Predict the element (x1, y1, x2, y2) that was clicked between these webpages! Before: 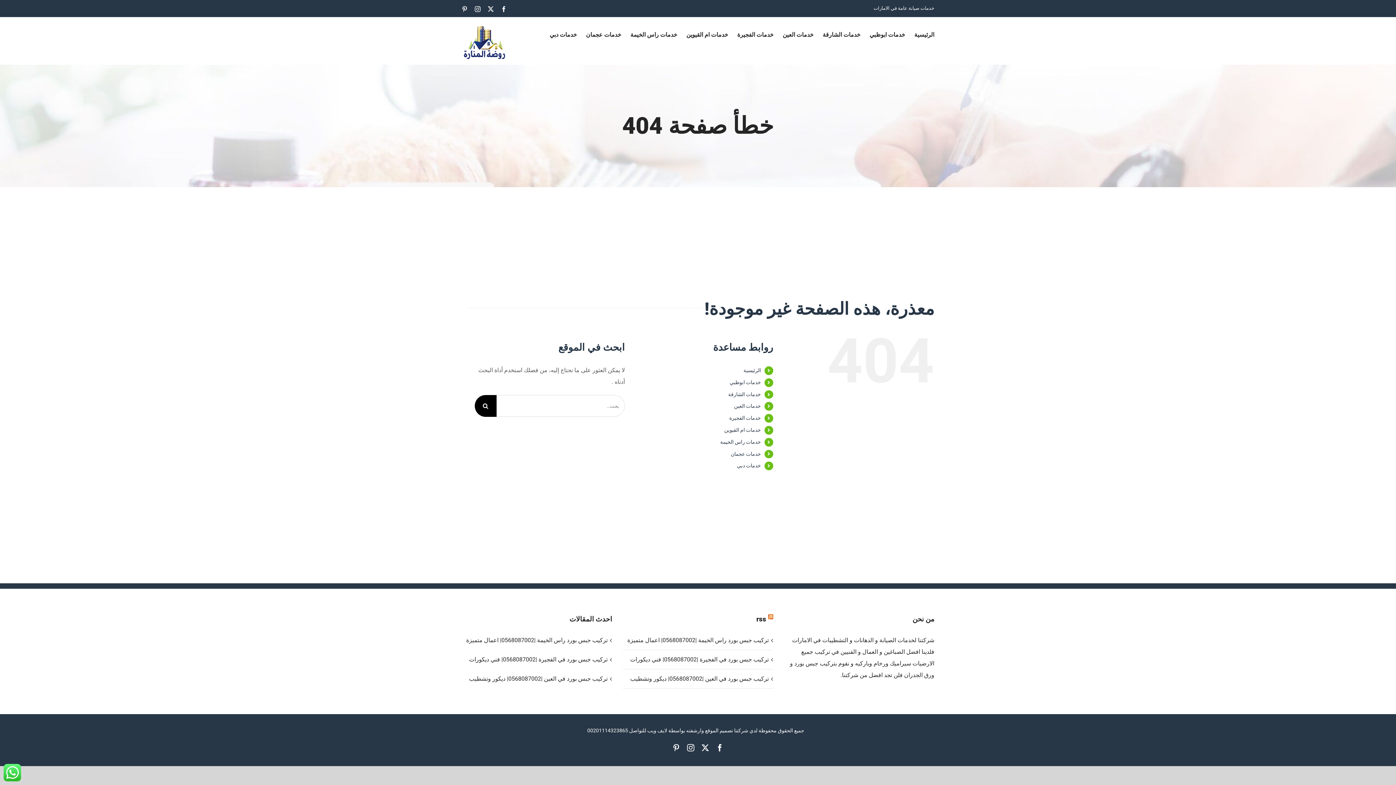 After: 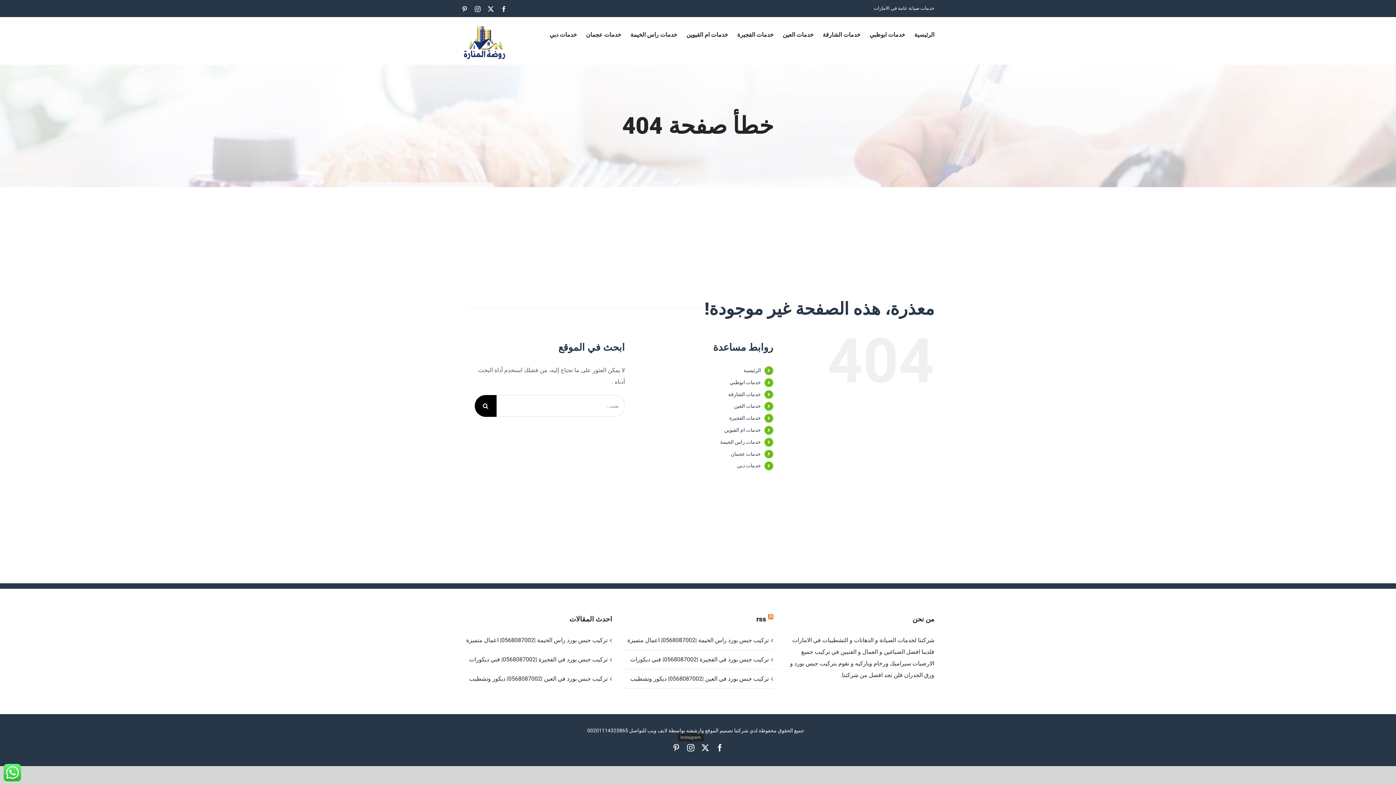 Action: label: Instagram bbox: (687, 744, 694, 752)